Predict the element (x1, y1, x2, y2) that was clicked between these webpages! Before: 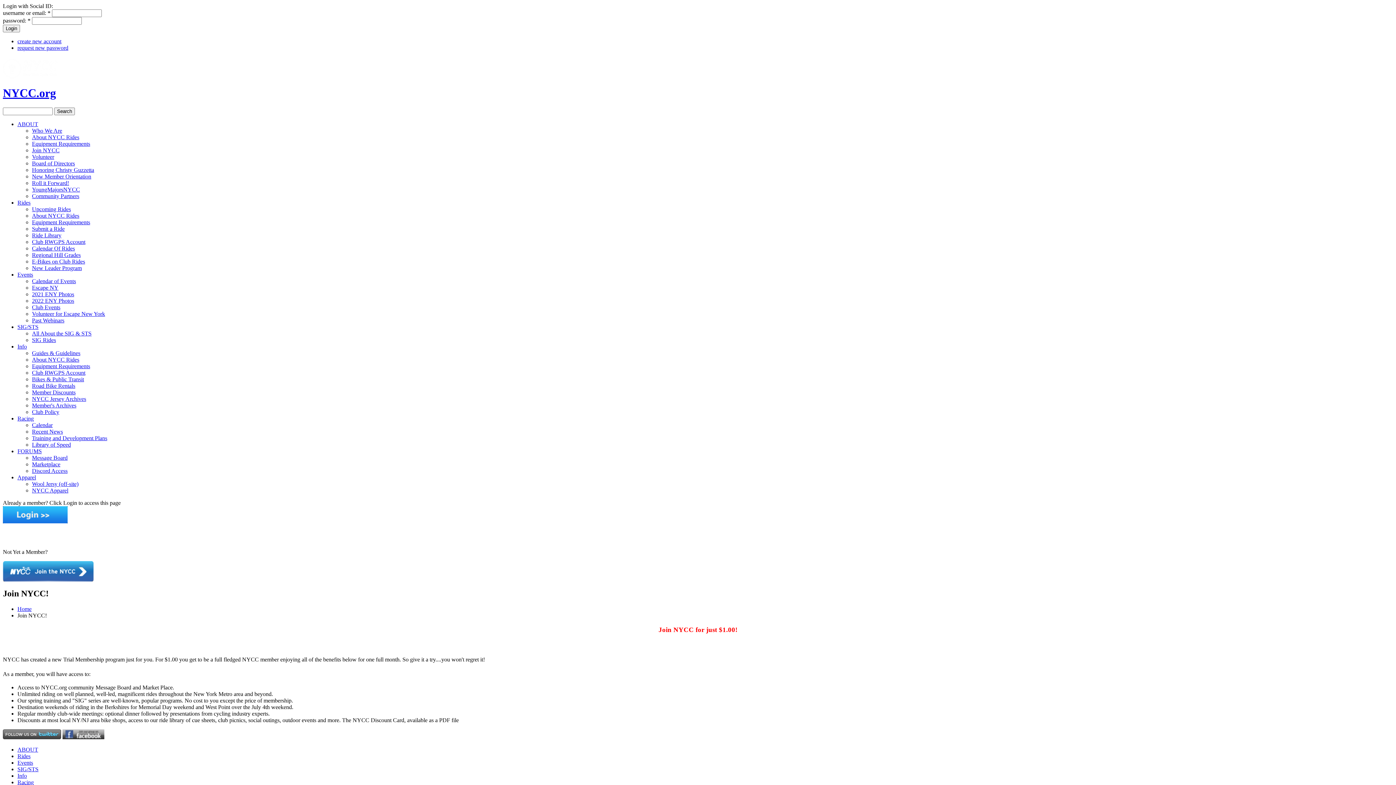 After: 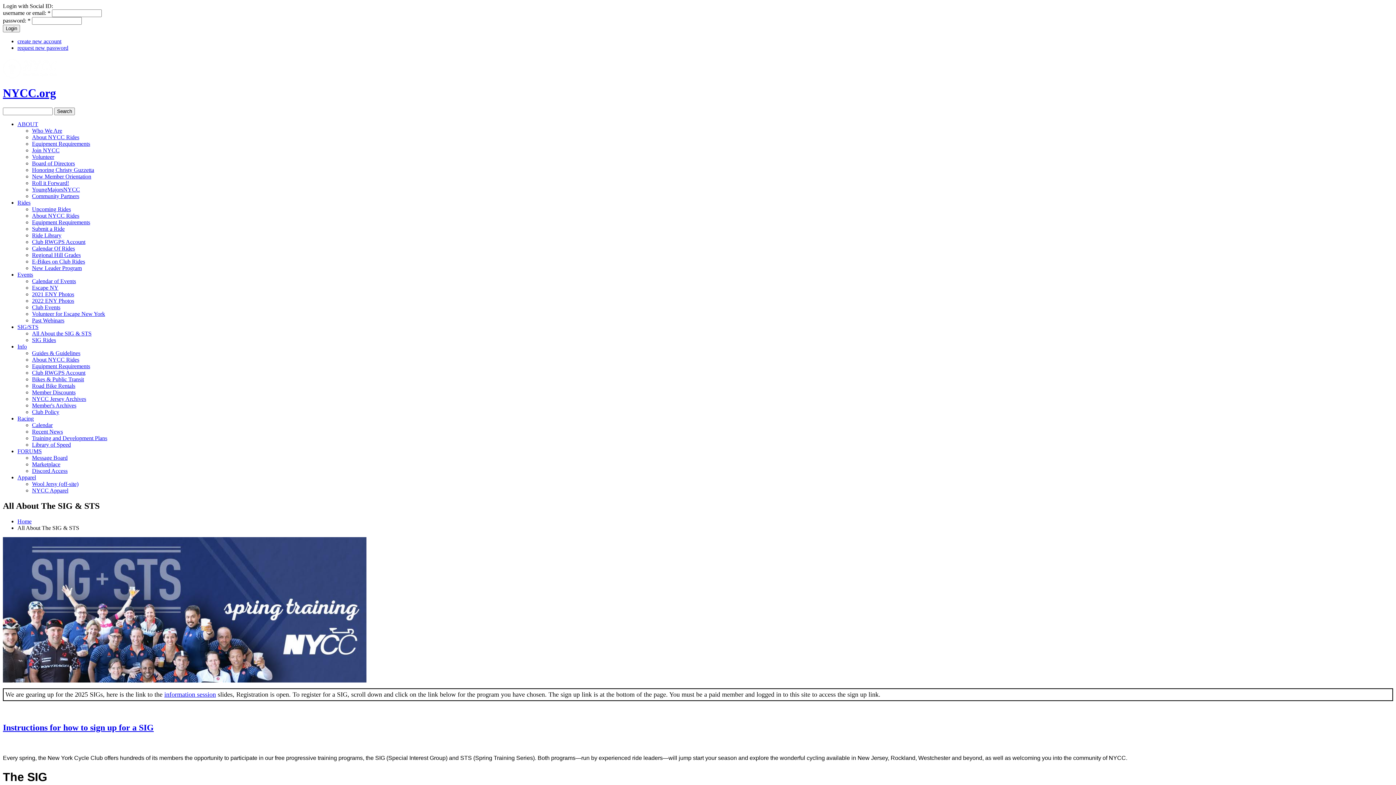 Action: label: SIG/STS bbox: (17, 324, 38, 330)